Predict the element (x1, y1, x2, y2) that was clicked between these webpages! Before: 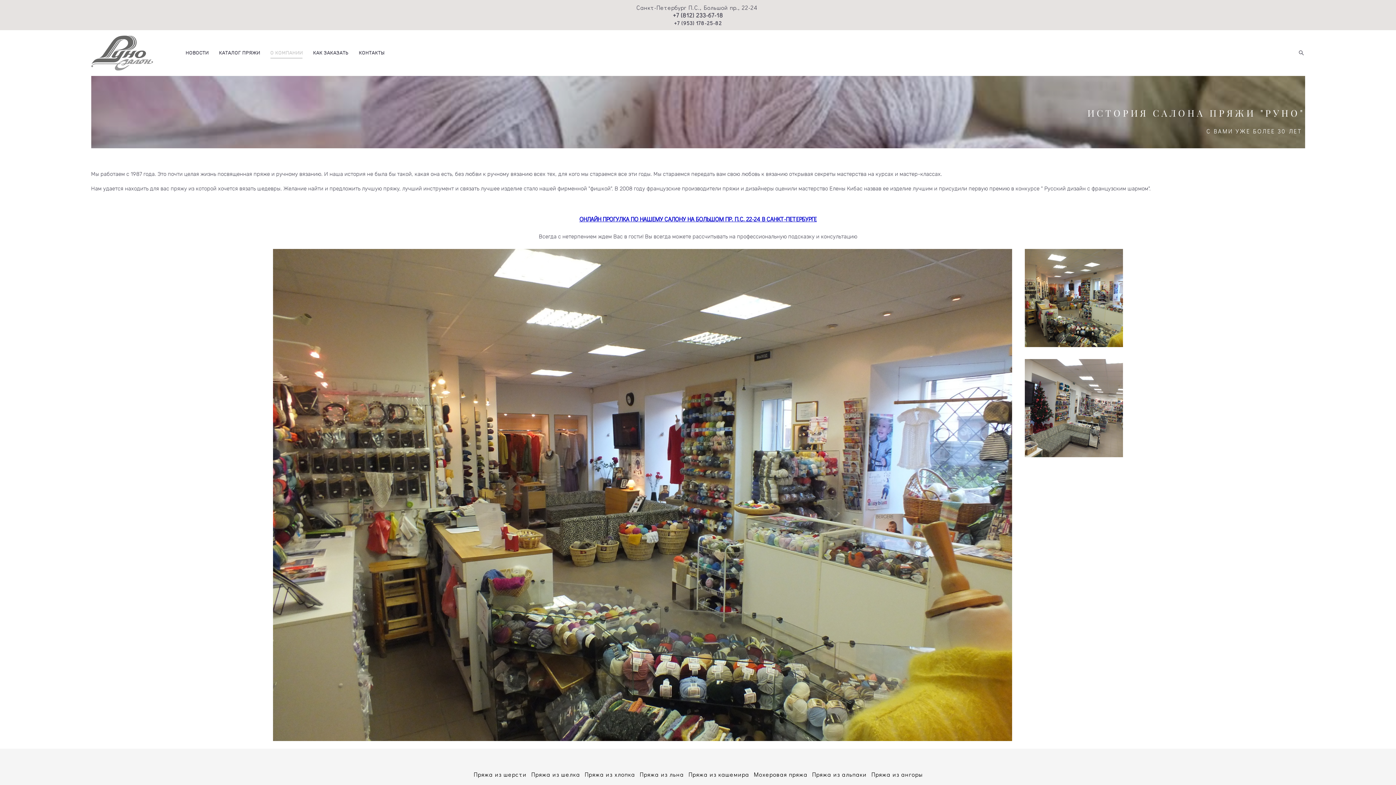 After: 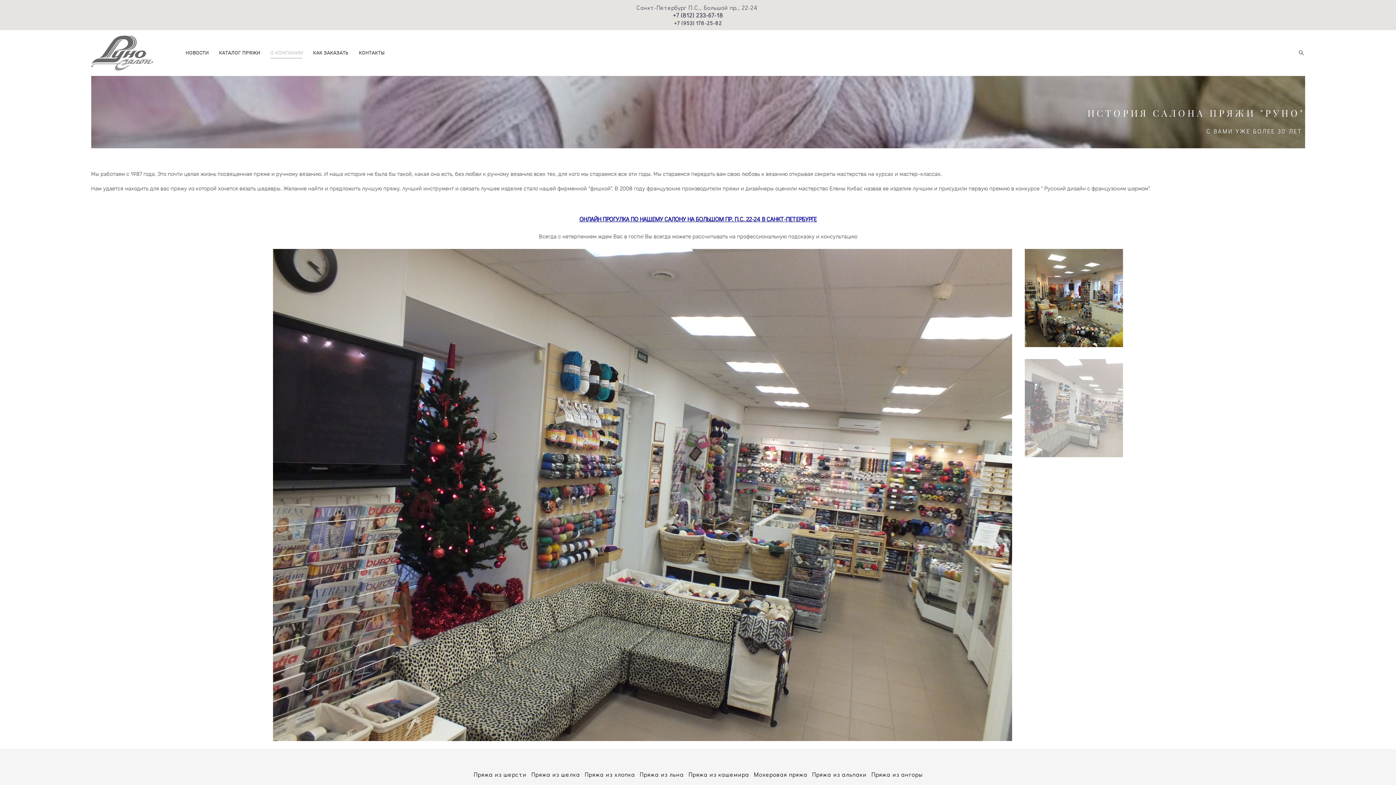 Action: bbox: (1024, 359, 1123, 457)